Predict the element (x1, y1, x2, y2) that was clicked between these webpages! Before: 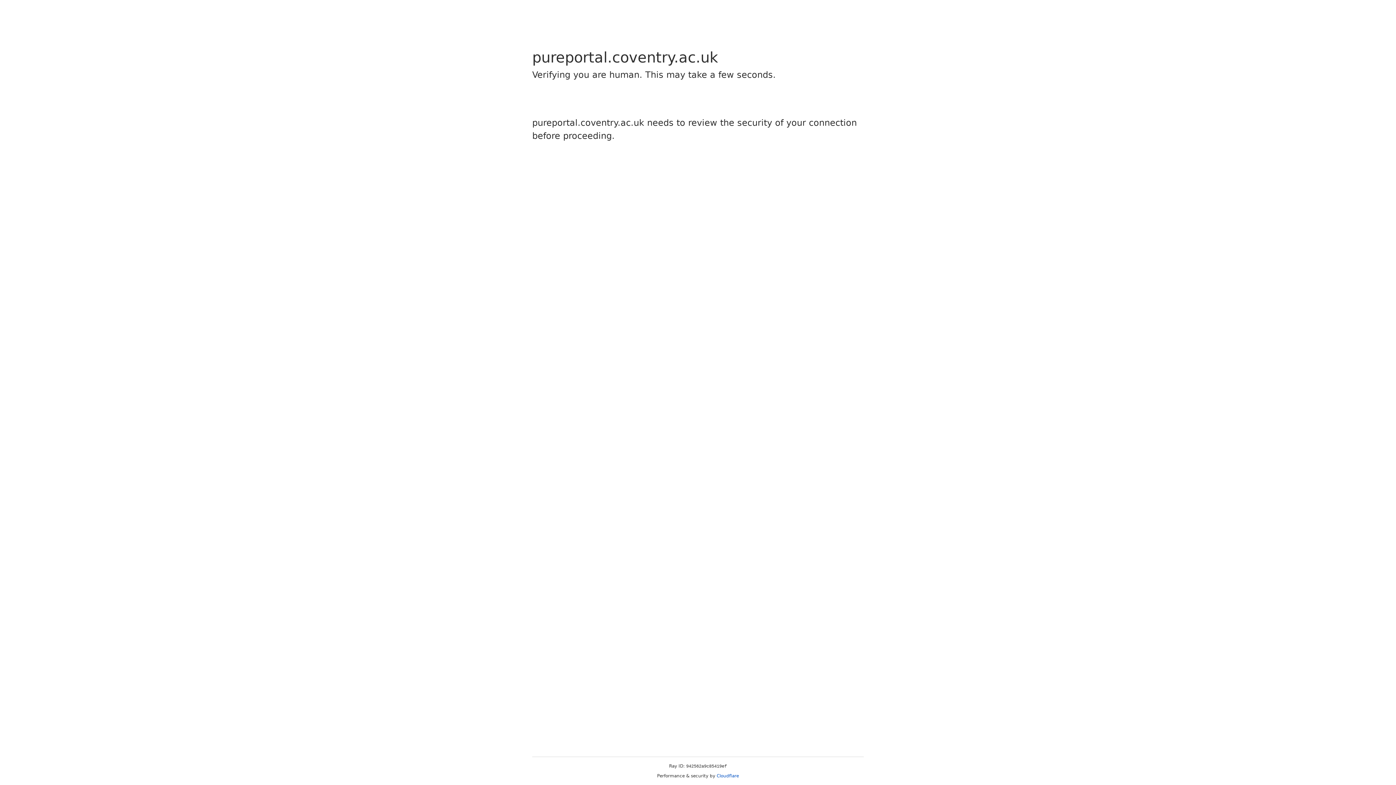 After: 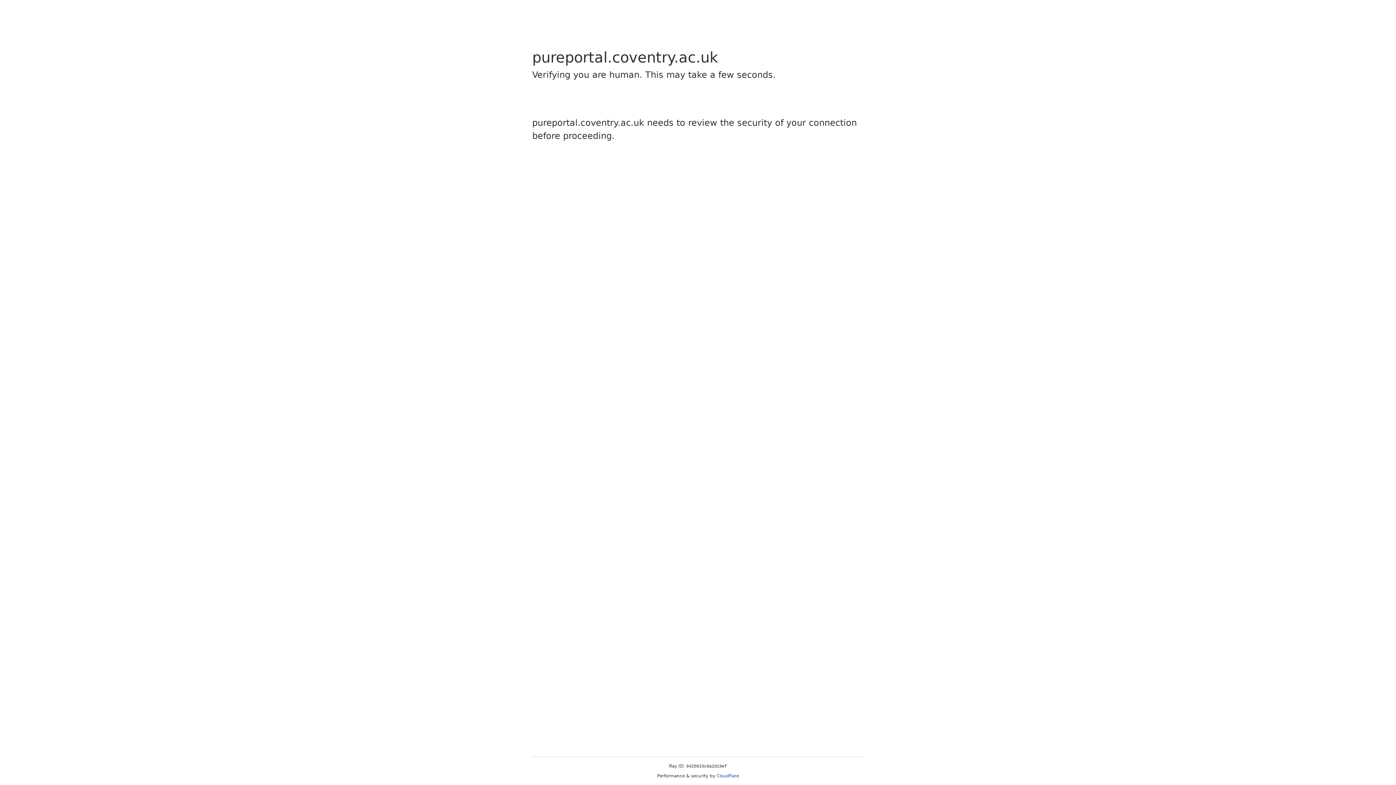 Action: label: Cloudflare bbox: (716, 773, 739, 778)